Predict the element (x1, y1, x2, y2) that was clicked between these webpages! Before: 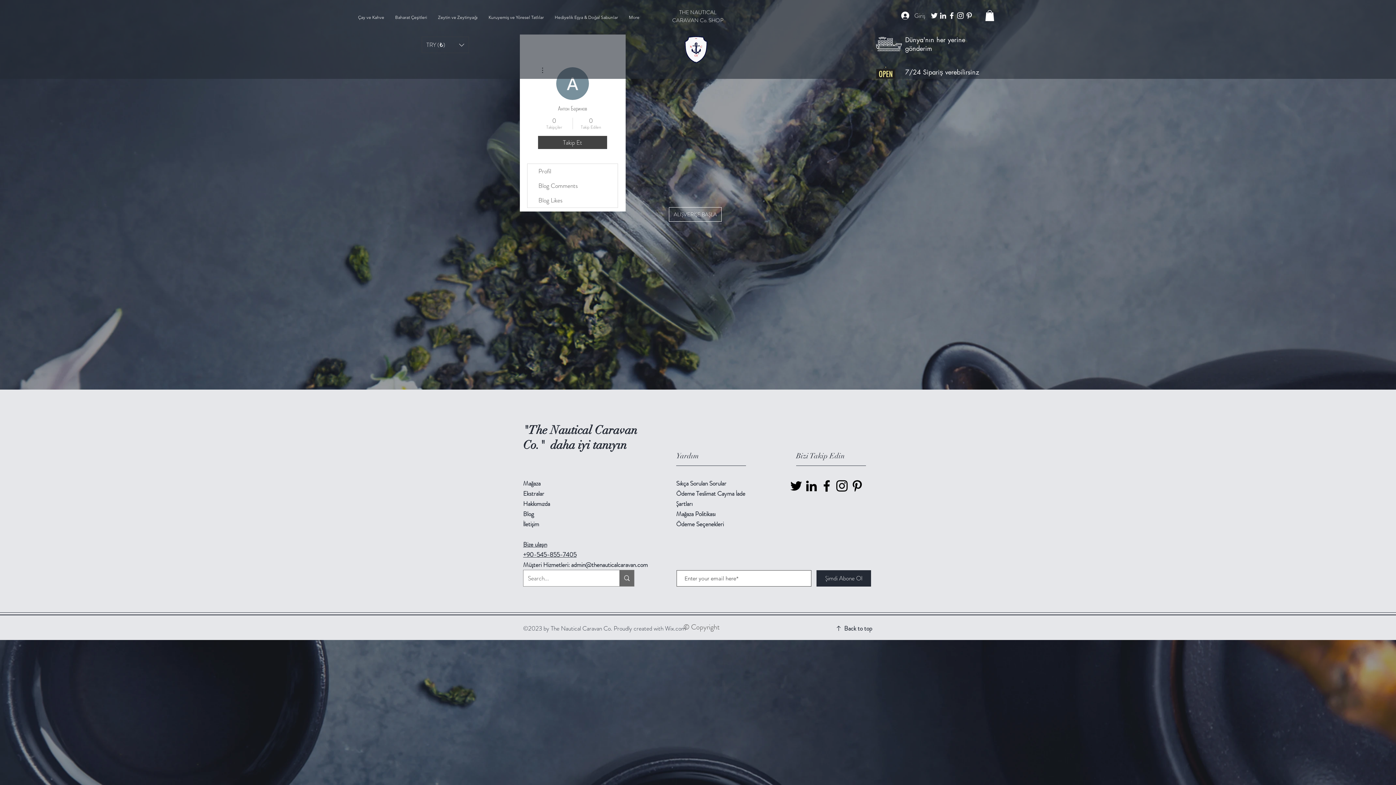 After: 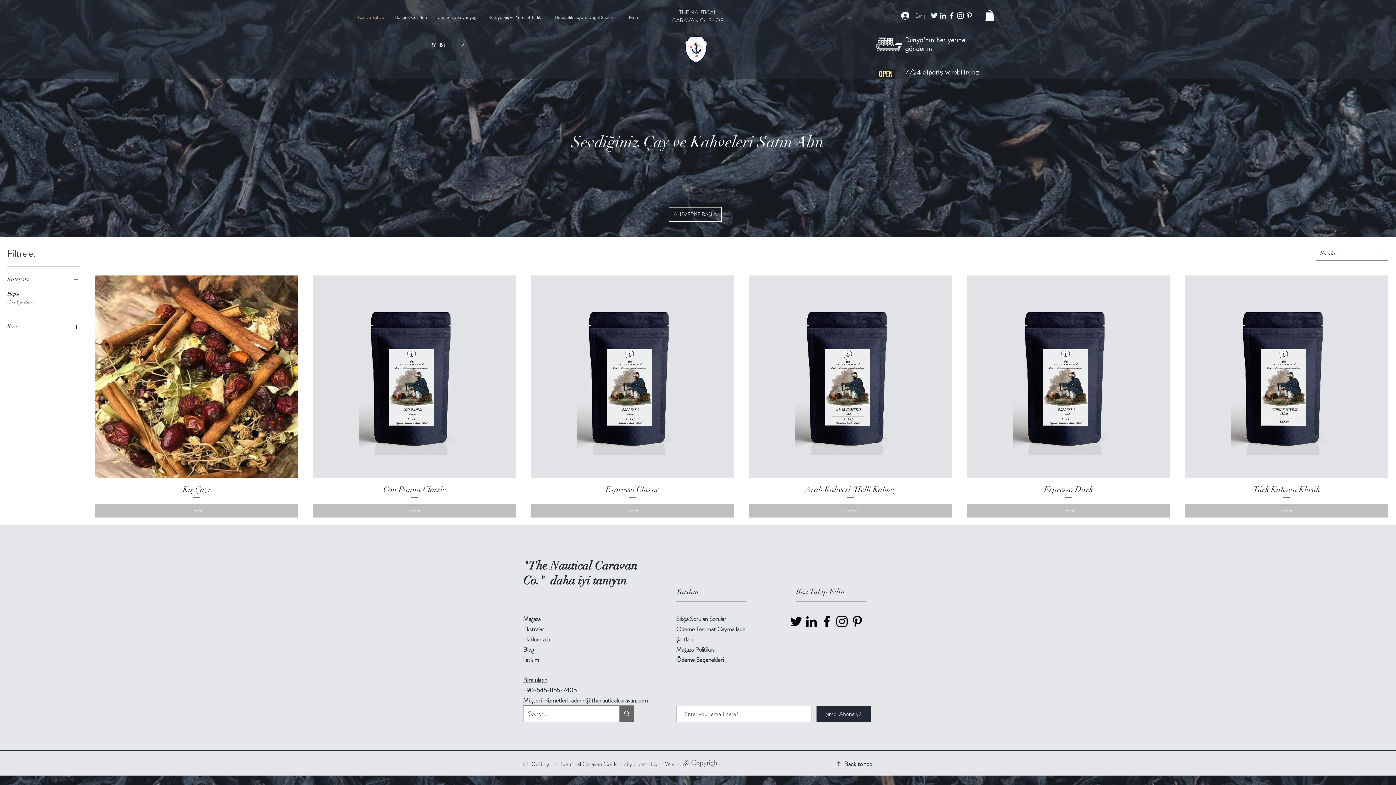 Action: label: Mağaza bbox: (523, 479, 540, 488)